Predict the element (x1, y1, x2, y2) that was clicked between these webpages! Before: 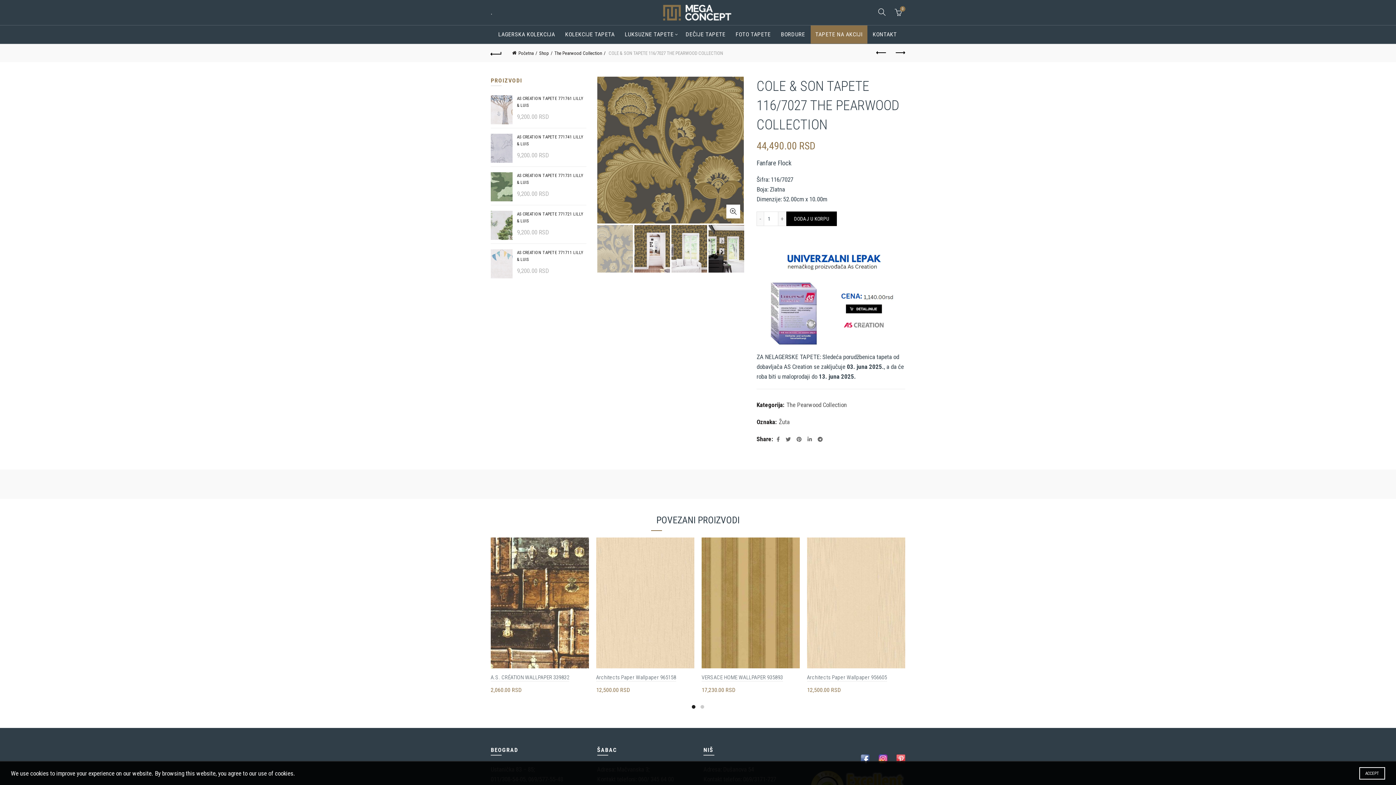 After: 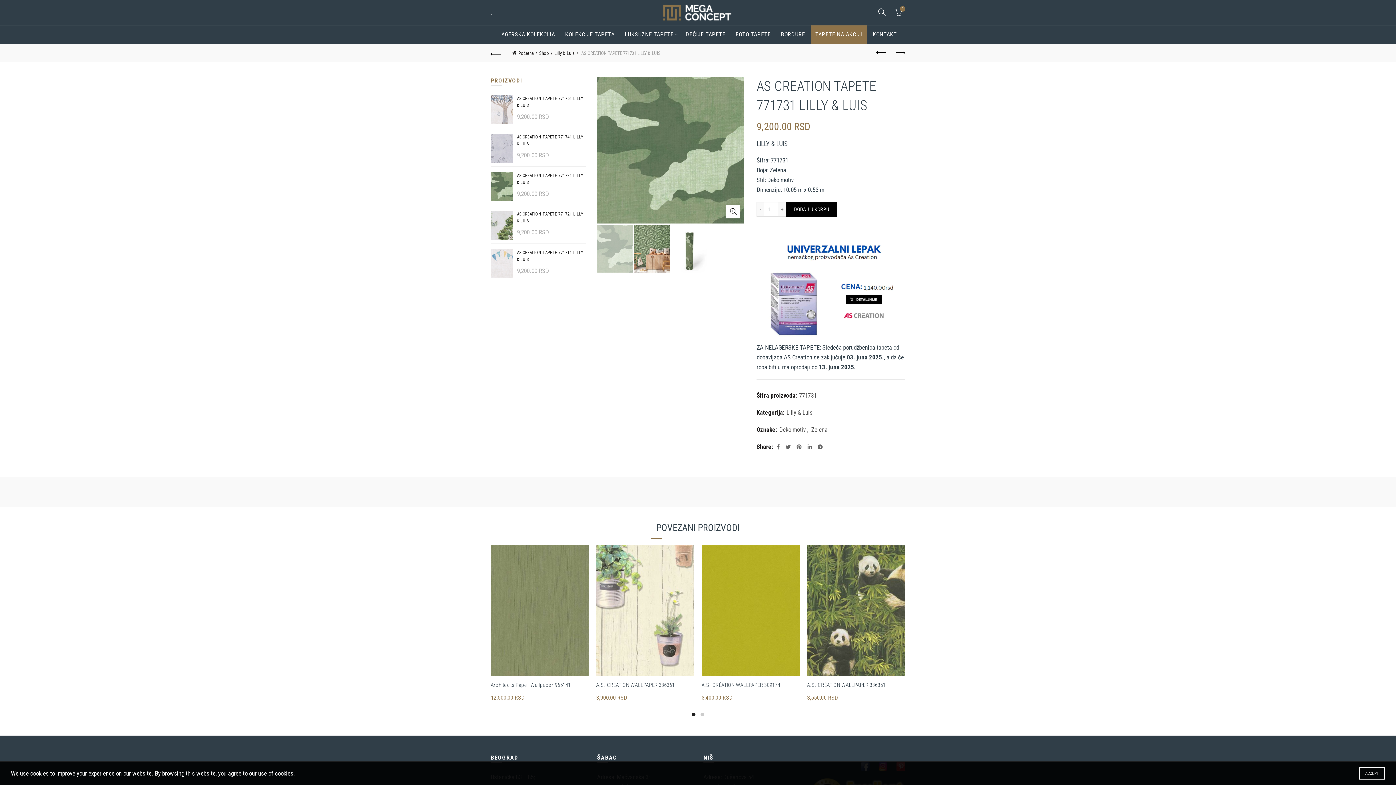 Action: bbox: (490, 172, 586, 186) label: AS CREATION TAPETE 771731 LILLY & LUIS